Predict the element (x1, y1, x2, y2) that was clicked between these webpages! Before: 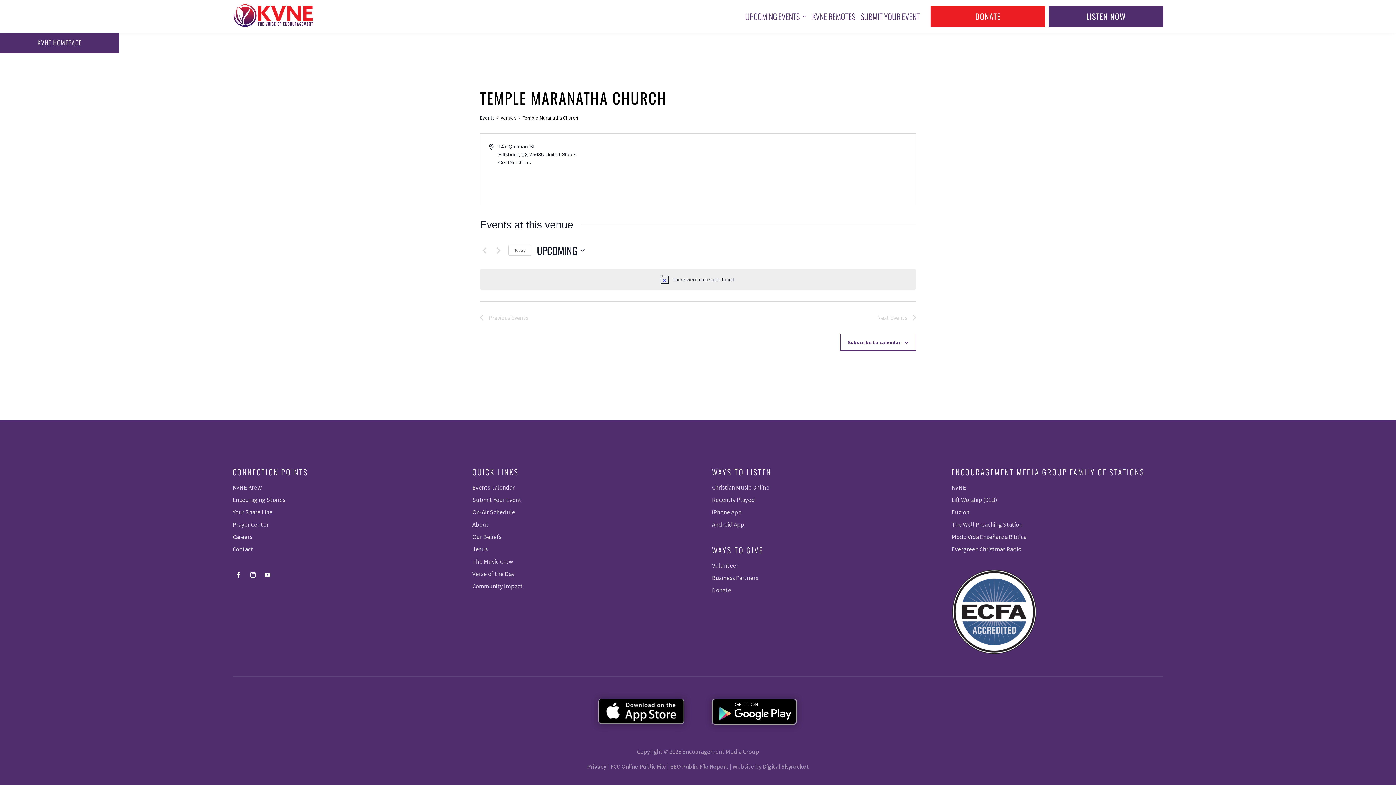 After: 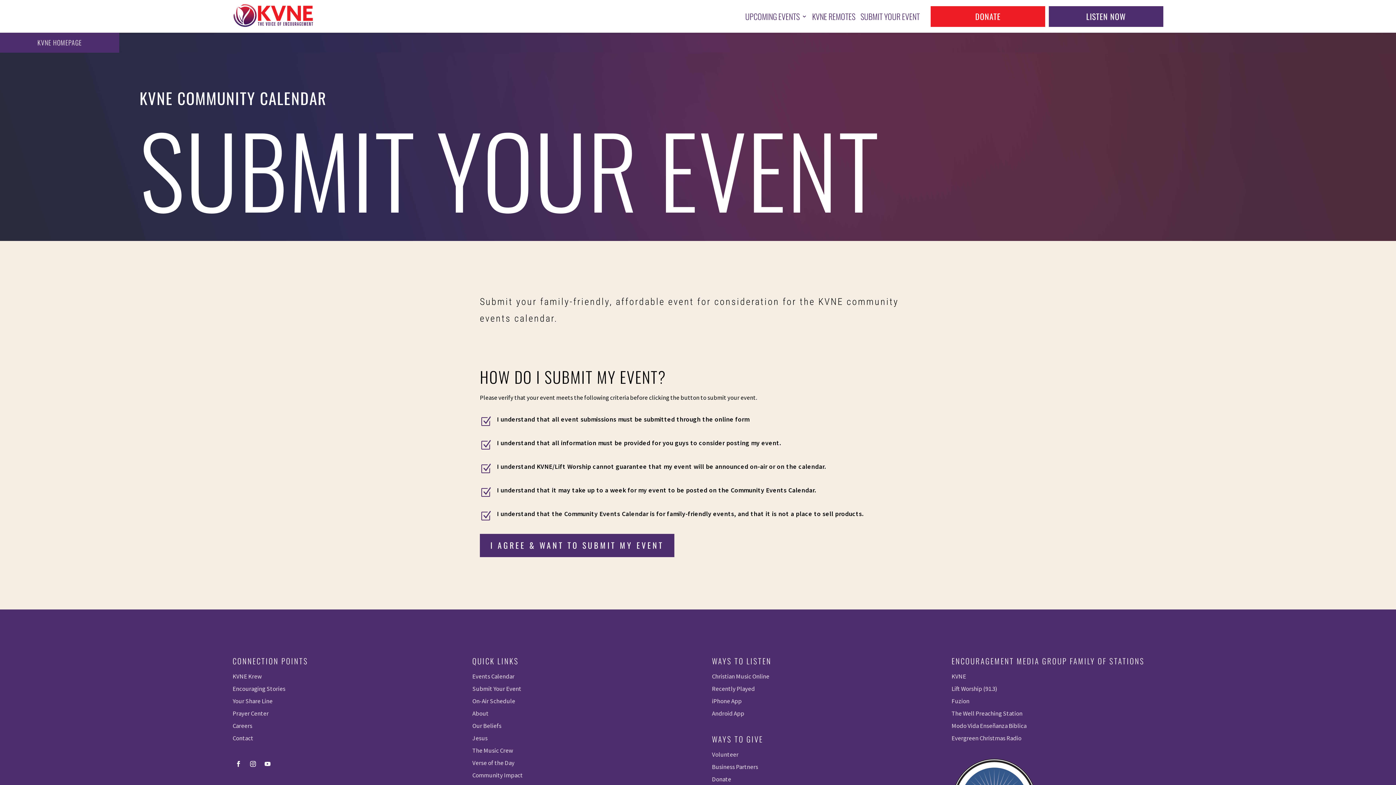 Action: label: SUBMIT YOUR EVENT bbox: (860, 0, 920, 32)